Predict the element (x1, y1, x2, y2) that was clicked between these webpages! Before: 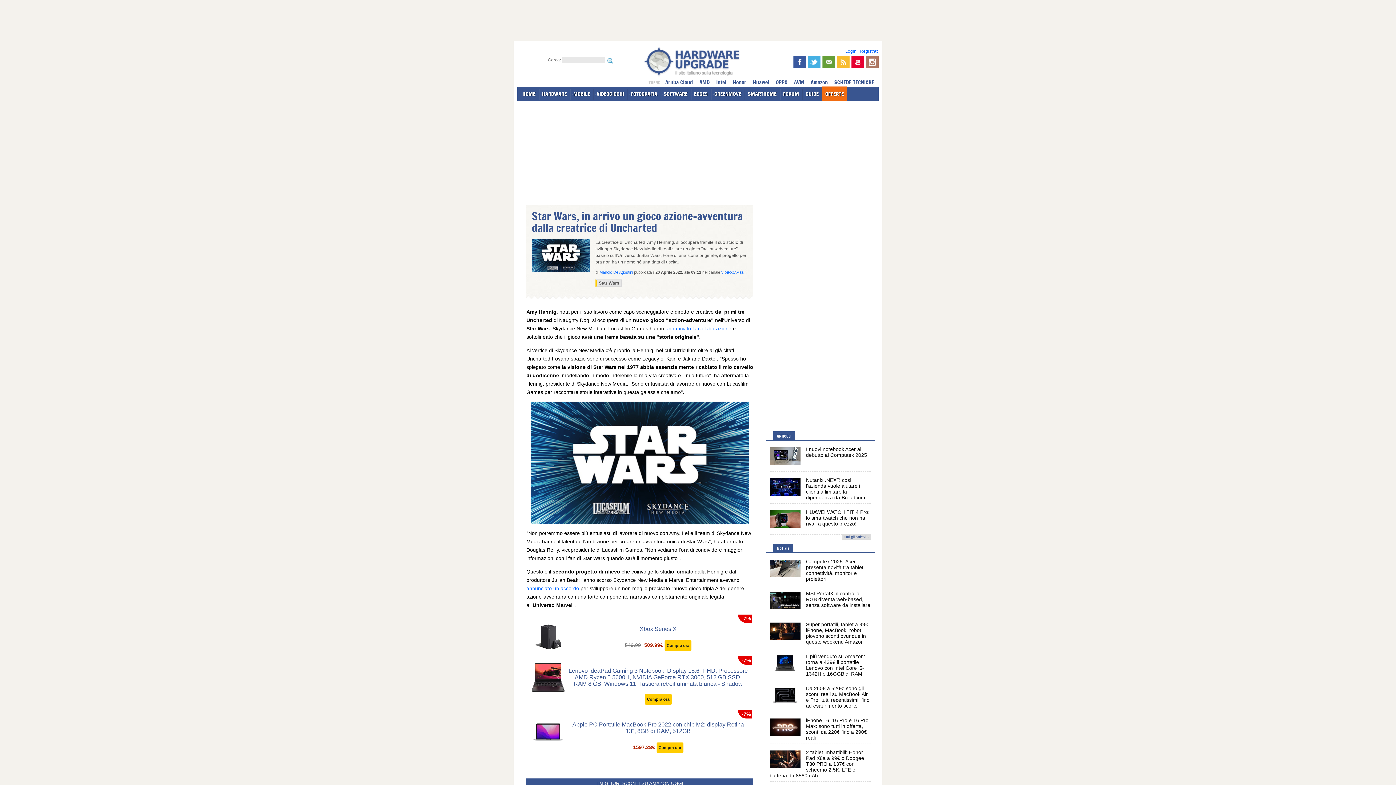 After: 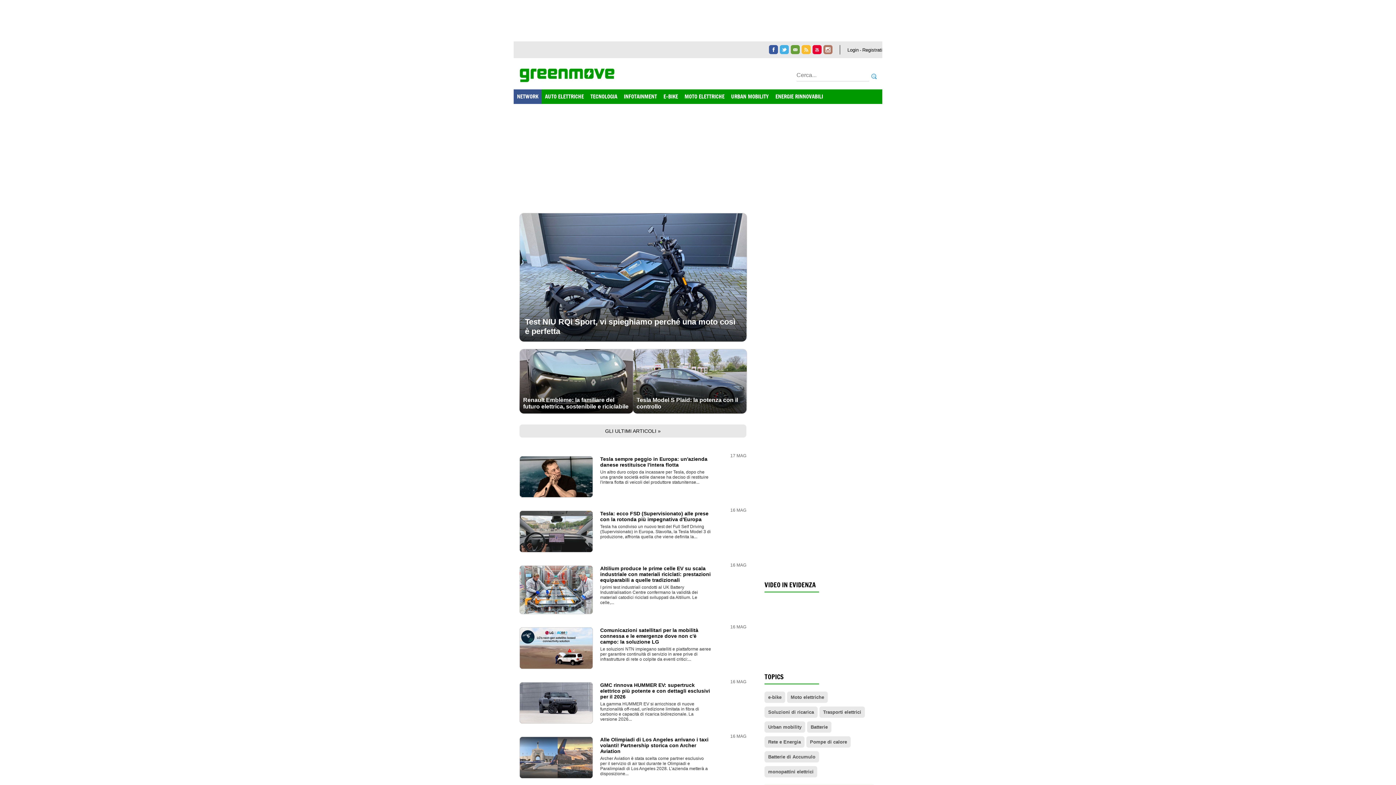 Action: bbox: (711, 86, 744, 101) label: GREENMOVE